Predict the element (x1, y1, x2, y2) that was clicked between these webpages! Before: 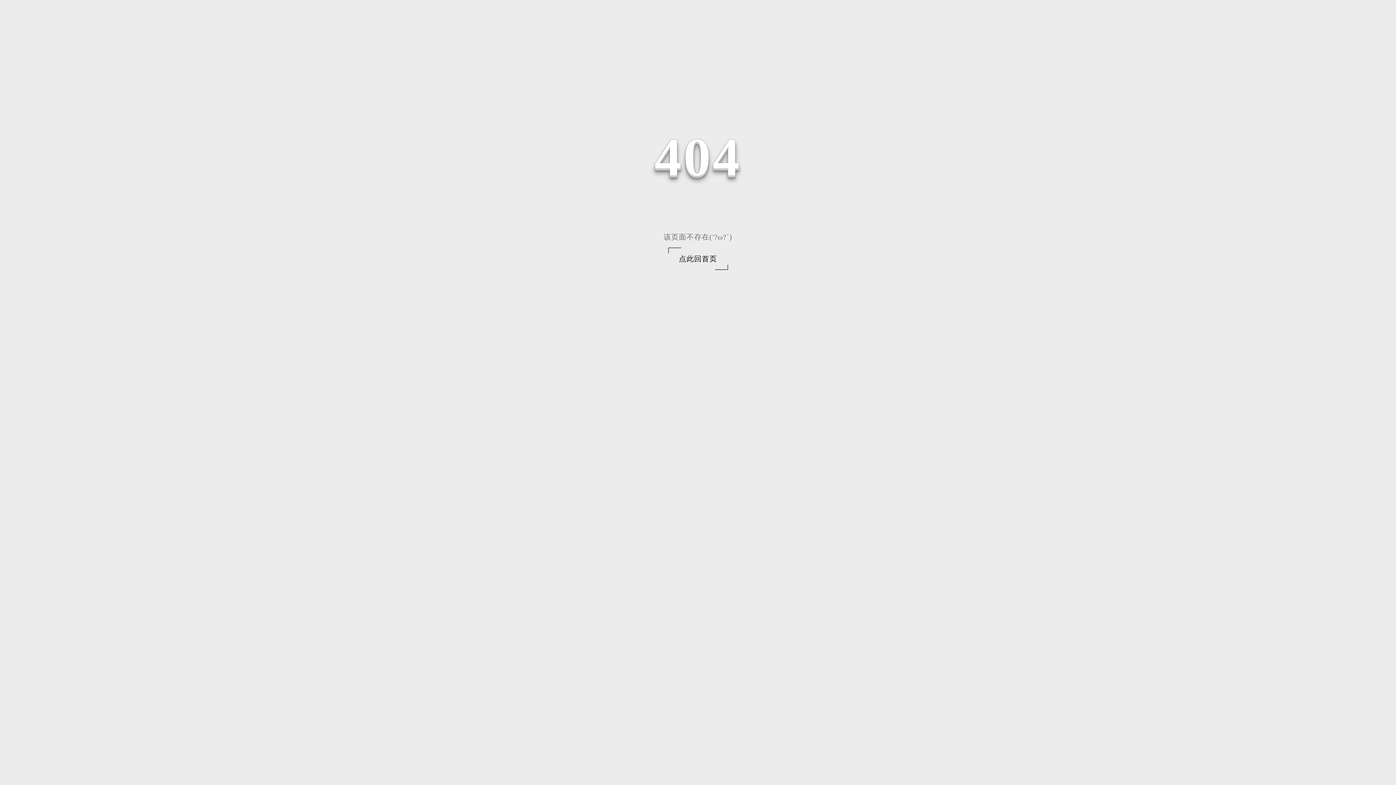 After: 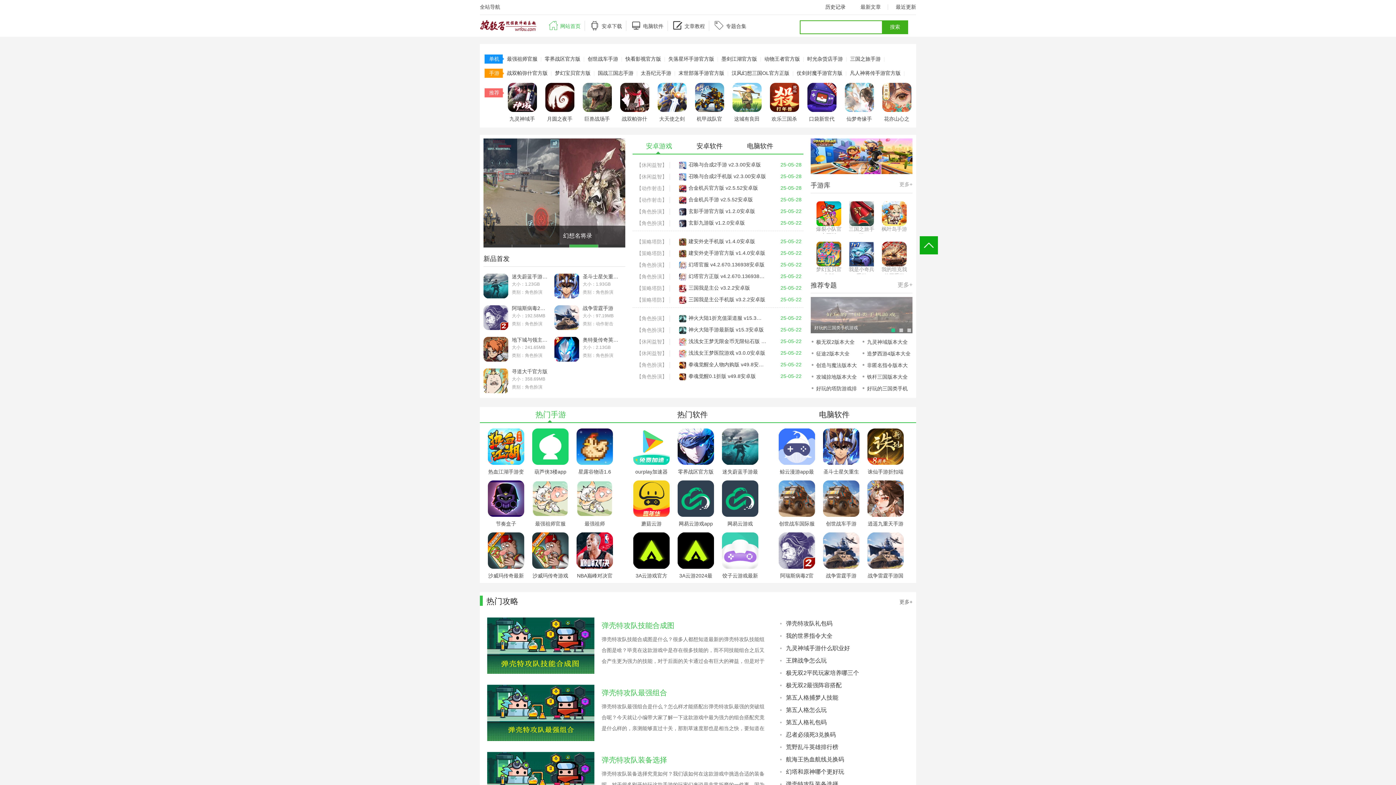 Action: label: 点此回首页 bbox: (668, 247, 728, 270)